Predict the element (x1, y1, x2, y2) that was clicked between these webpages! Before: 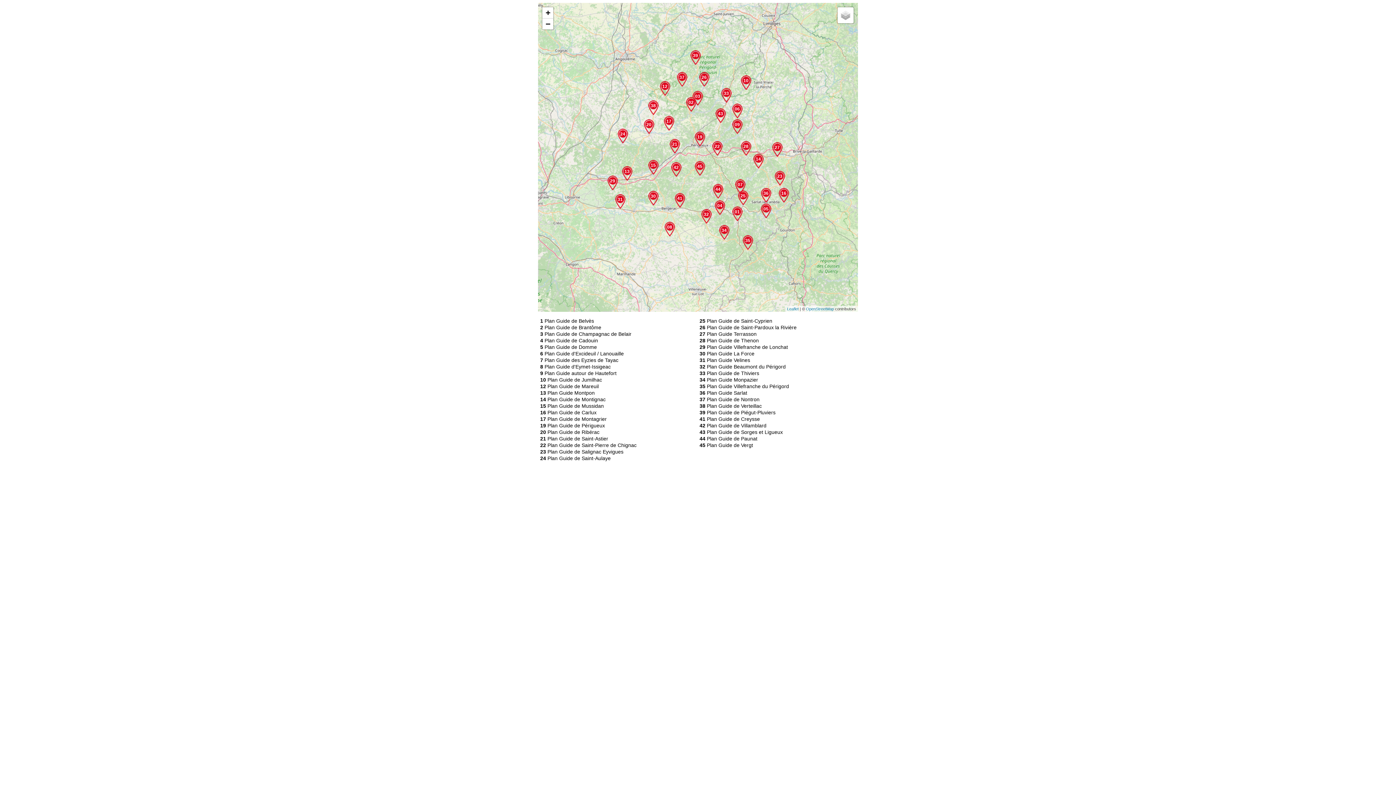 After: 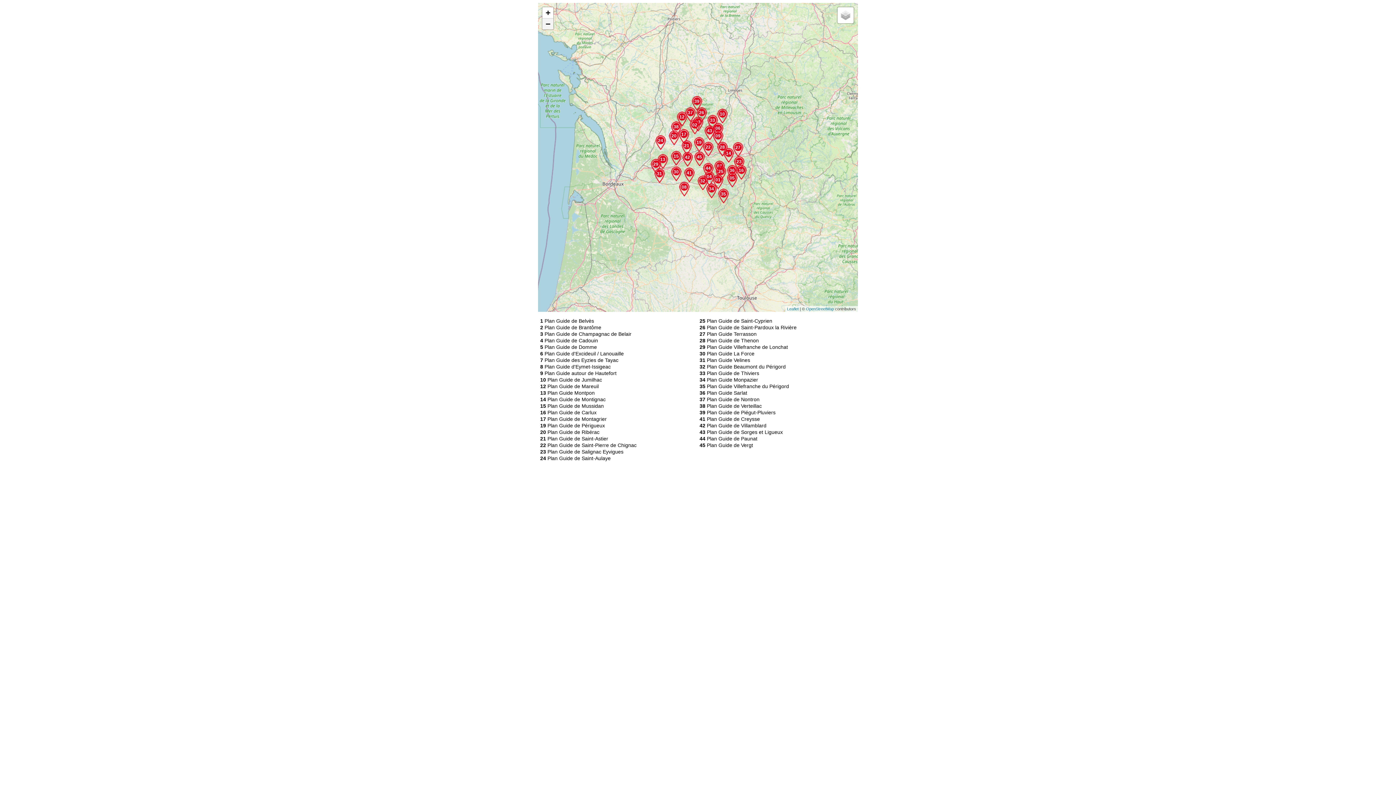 Action: label: Zoom out bbox: (542, 18, 553, 29)